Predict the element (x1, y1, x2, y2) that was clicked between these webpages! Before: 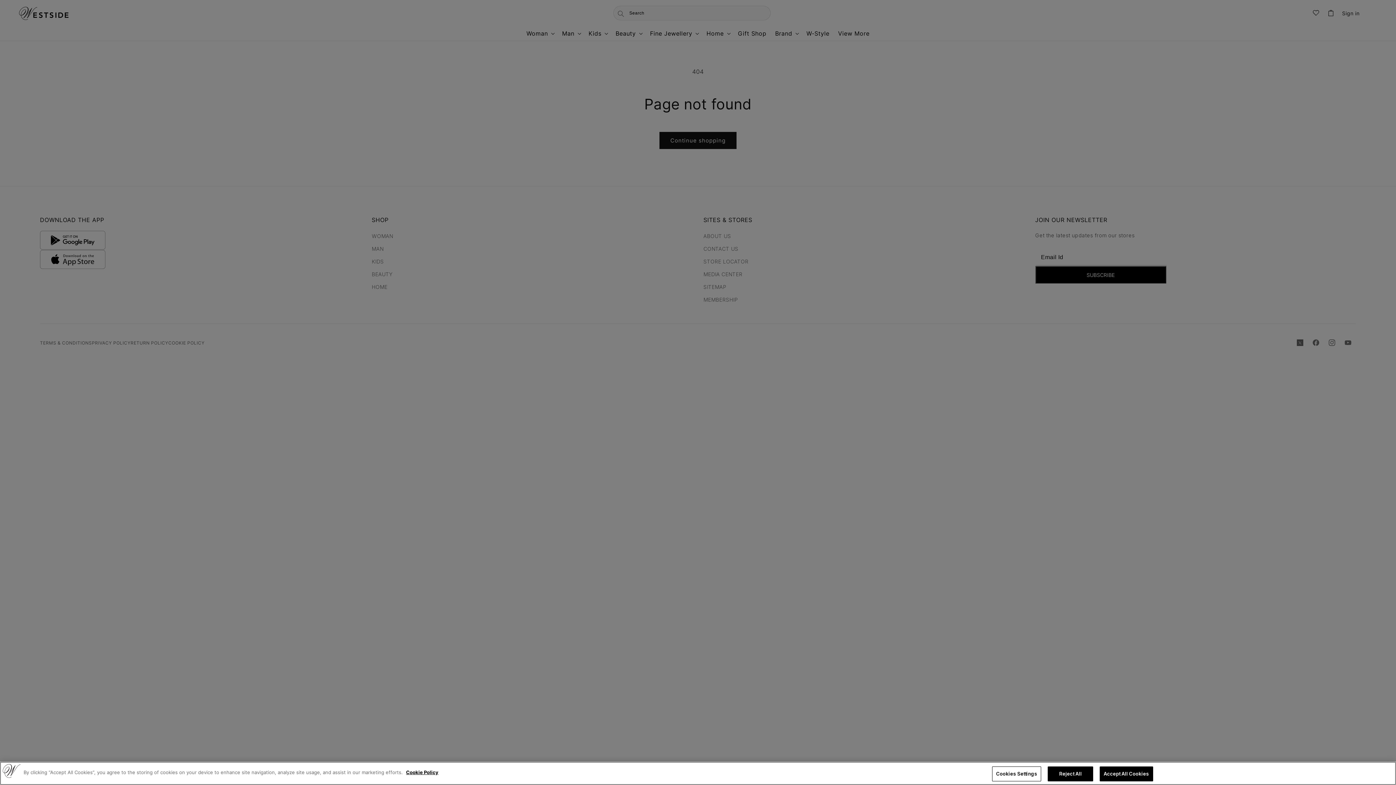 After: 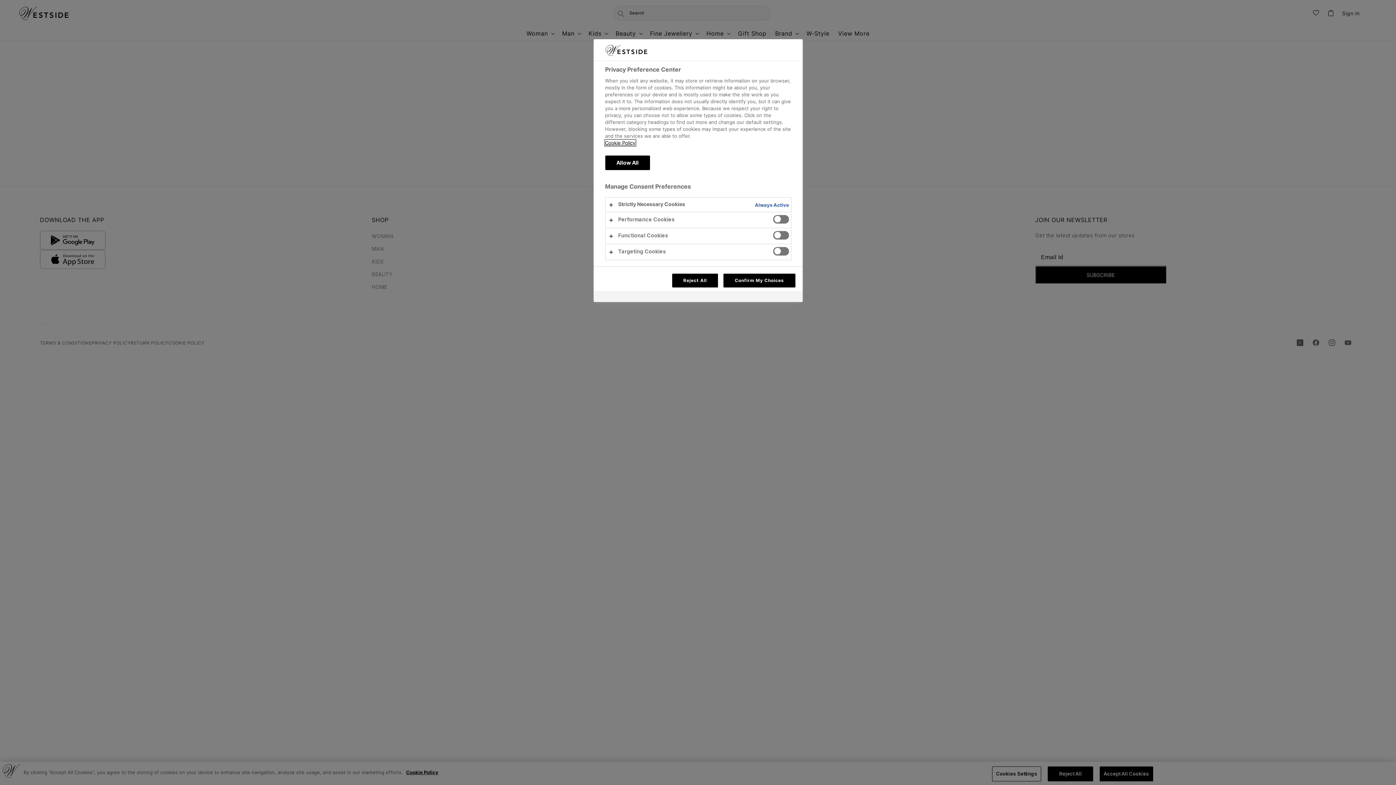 Action: bbox: (992, 766, 1041, 781) label: Cookies Settings